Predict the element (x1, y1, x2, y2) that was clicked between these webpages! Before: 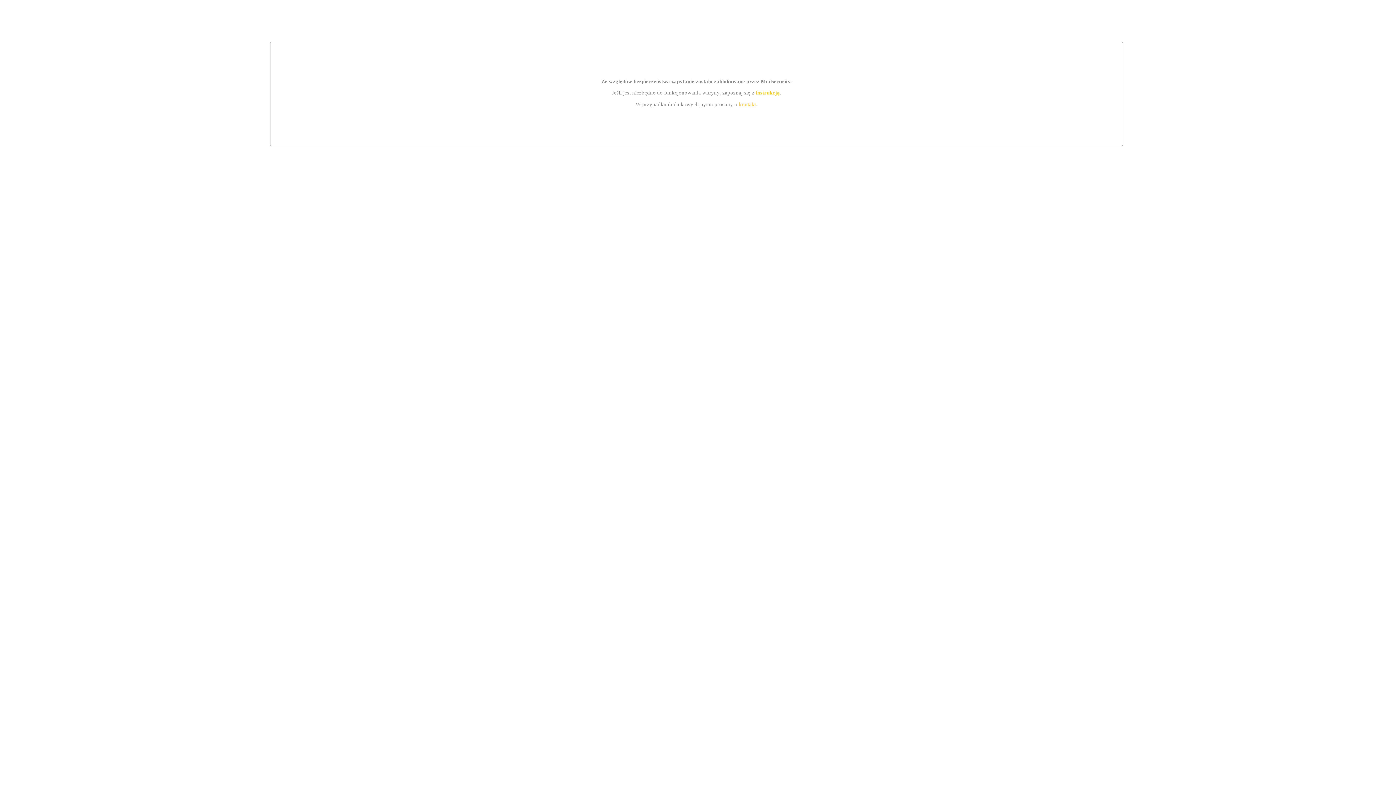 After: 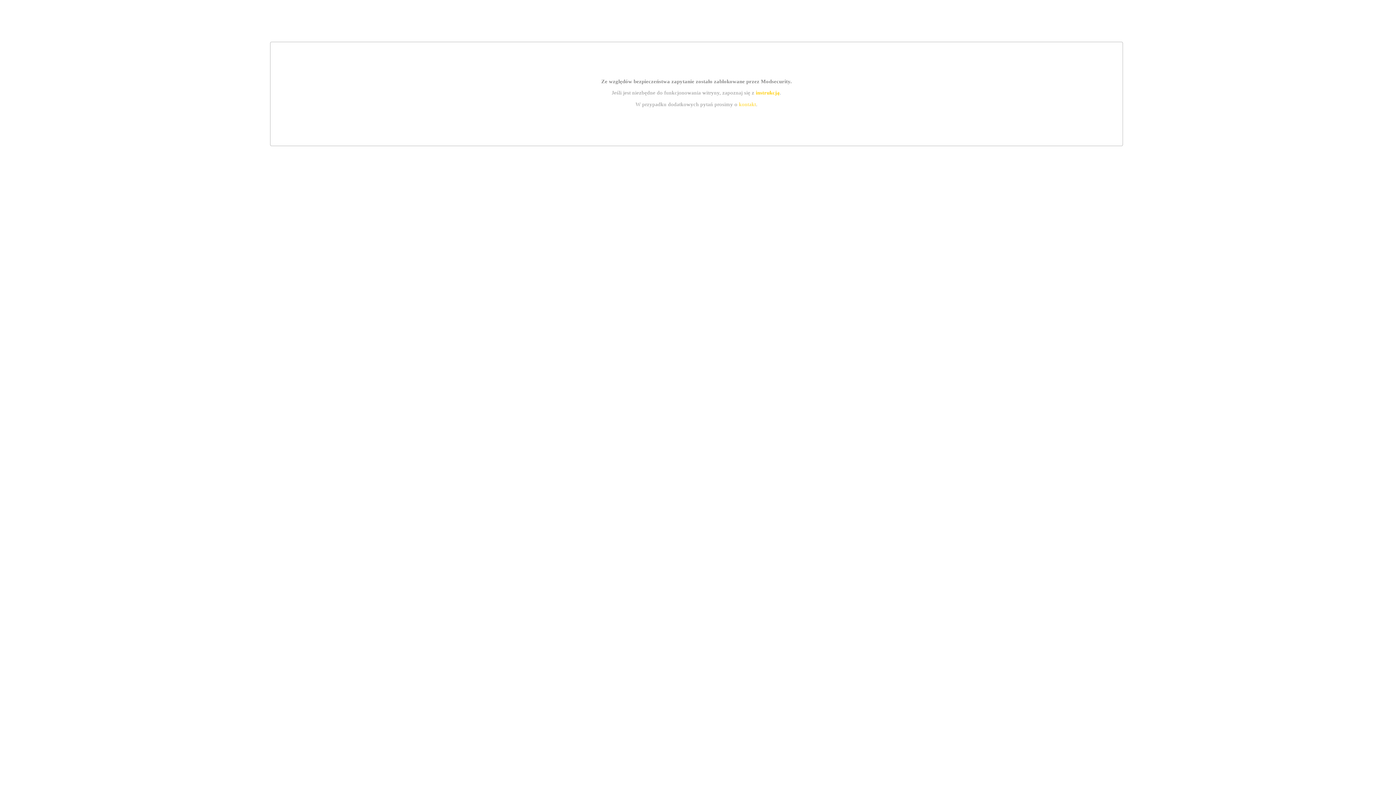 Action: bbox: (755, 89, 779, 95) label: instrukcją